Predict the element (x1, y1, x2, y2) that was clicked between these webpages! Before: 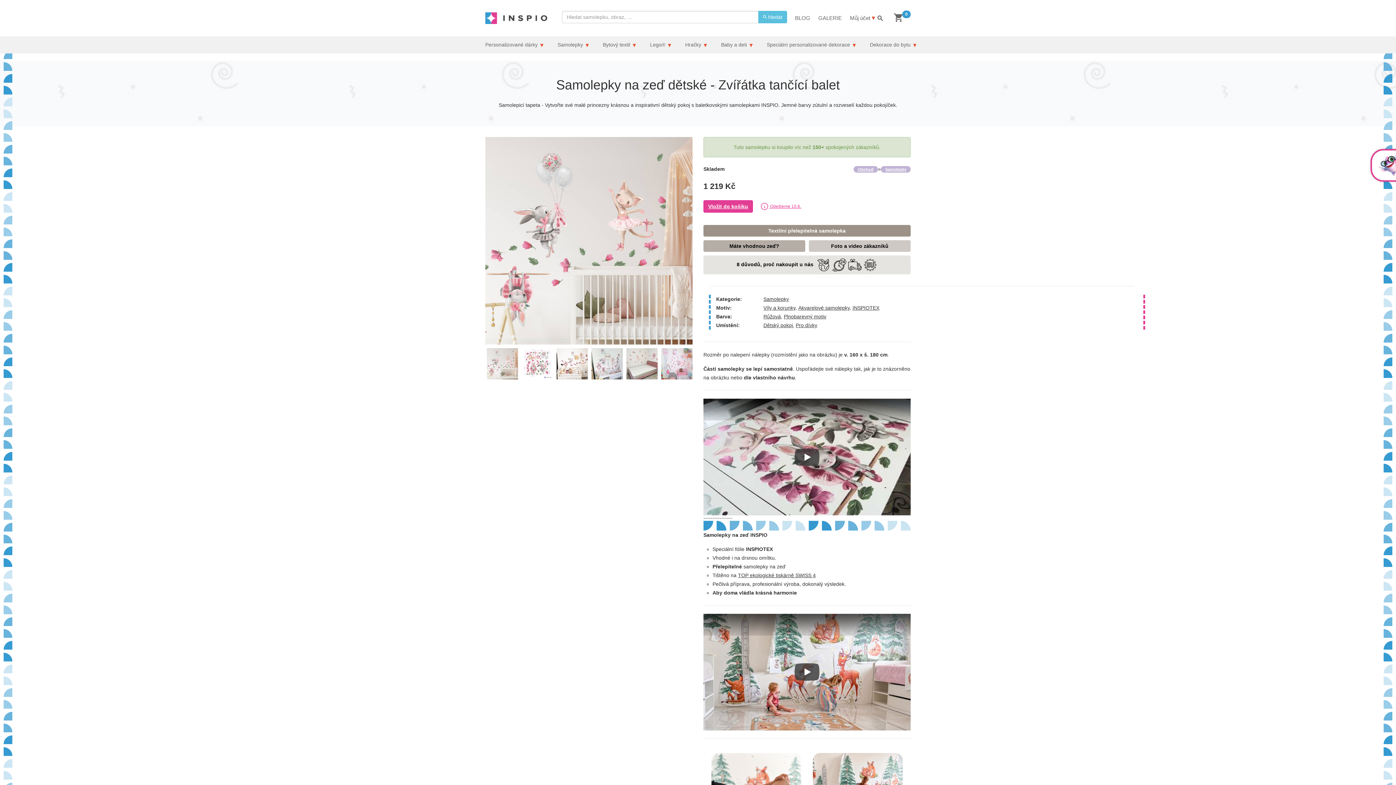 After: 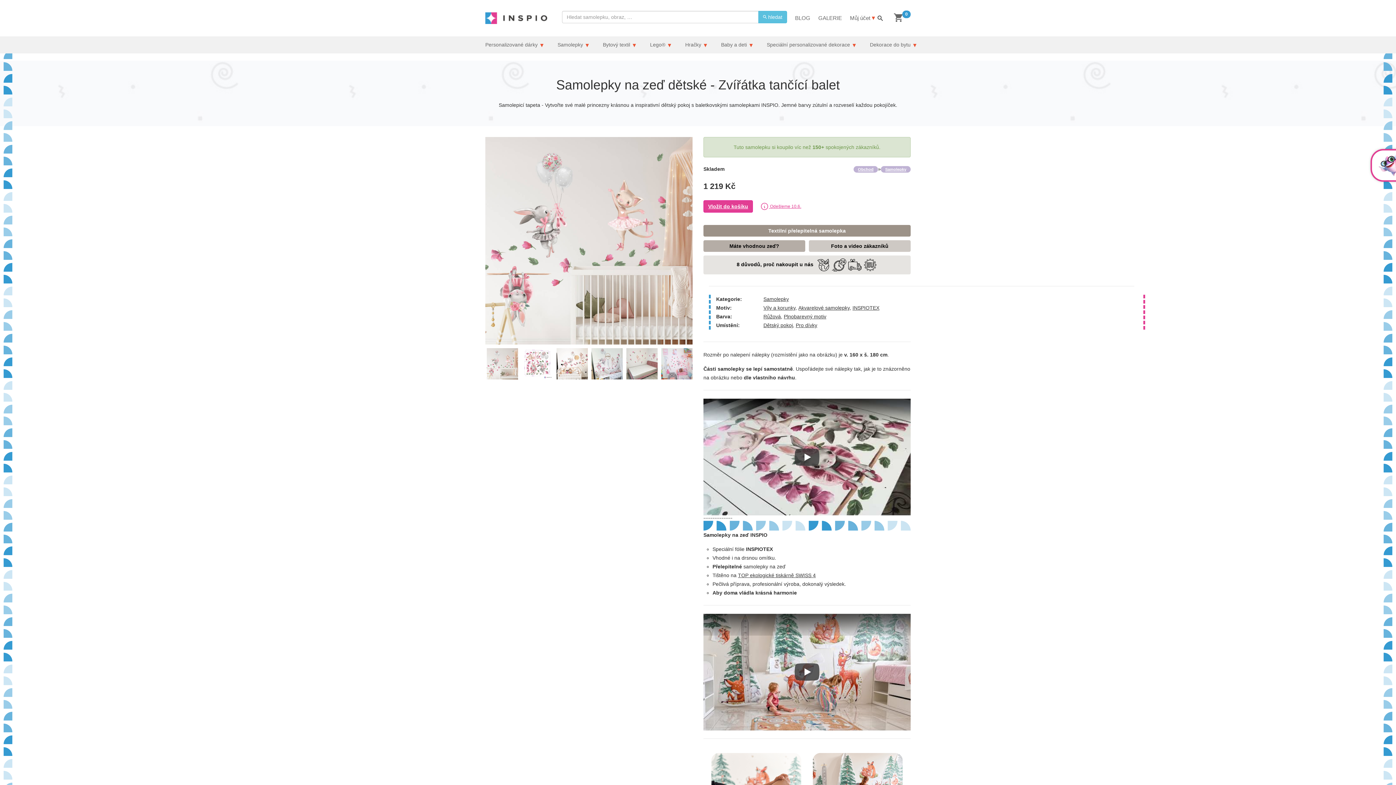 Action: bbox: (485, 358, 519, 364)